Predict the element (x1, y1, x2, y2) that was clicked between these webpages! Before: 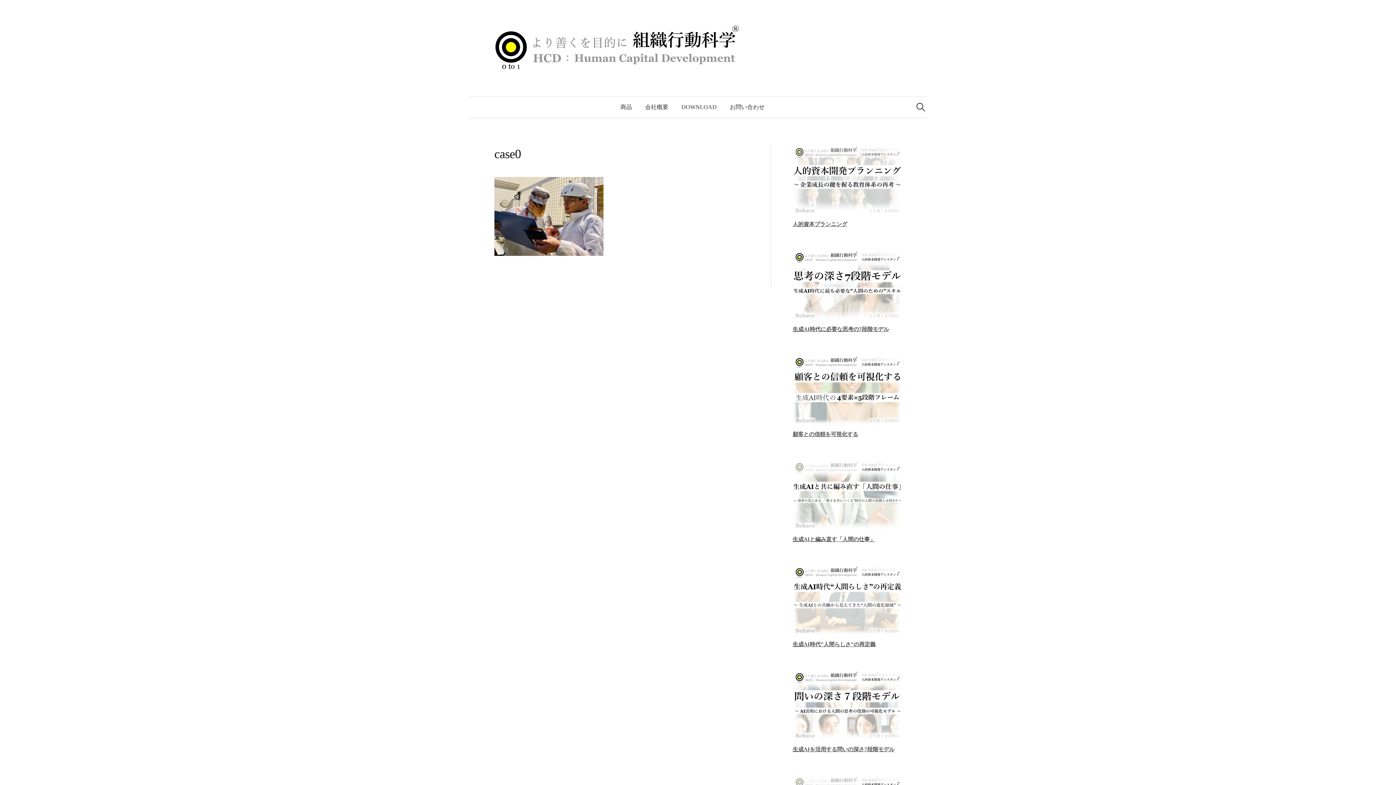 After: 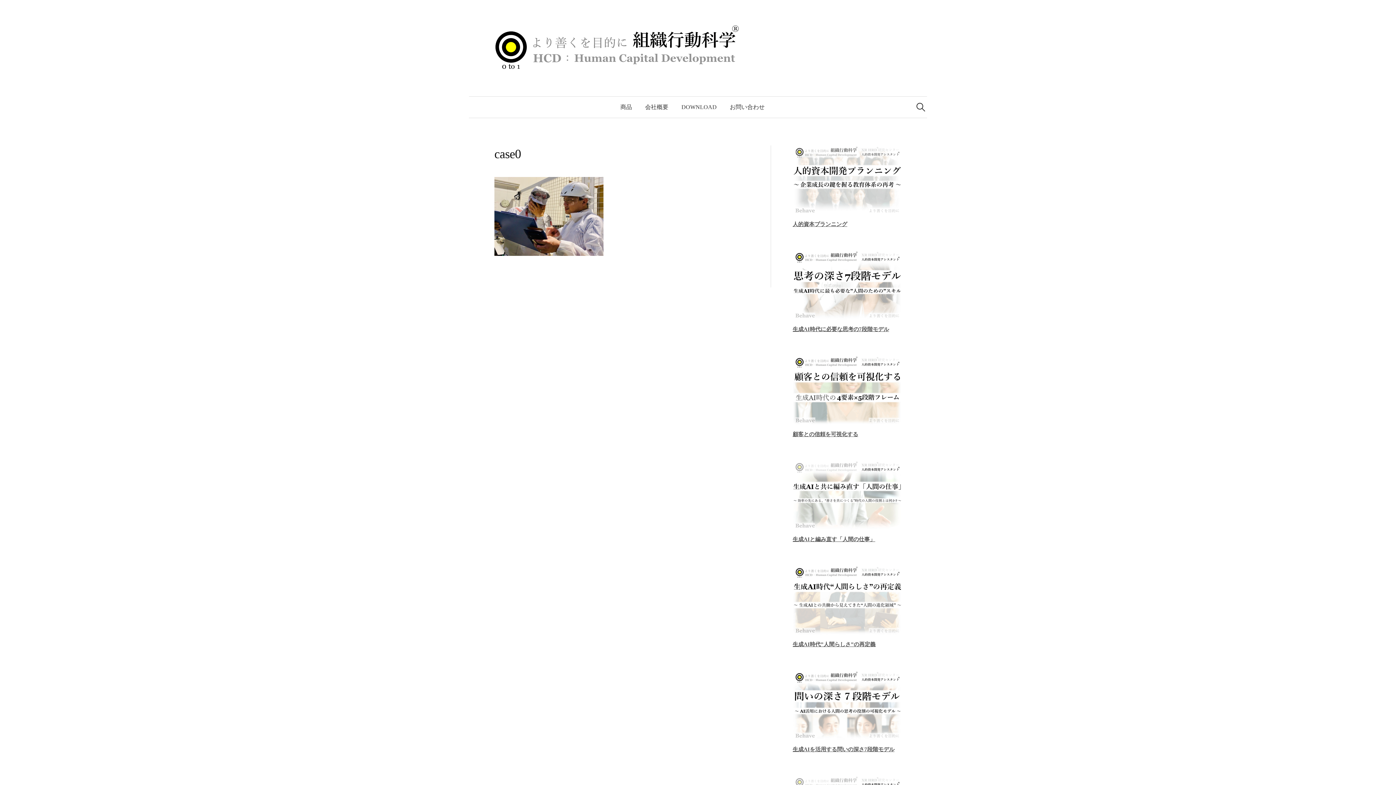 Action: bbox: (792, 670, 901, 739)